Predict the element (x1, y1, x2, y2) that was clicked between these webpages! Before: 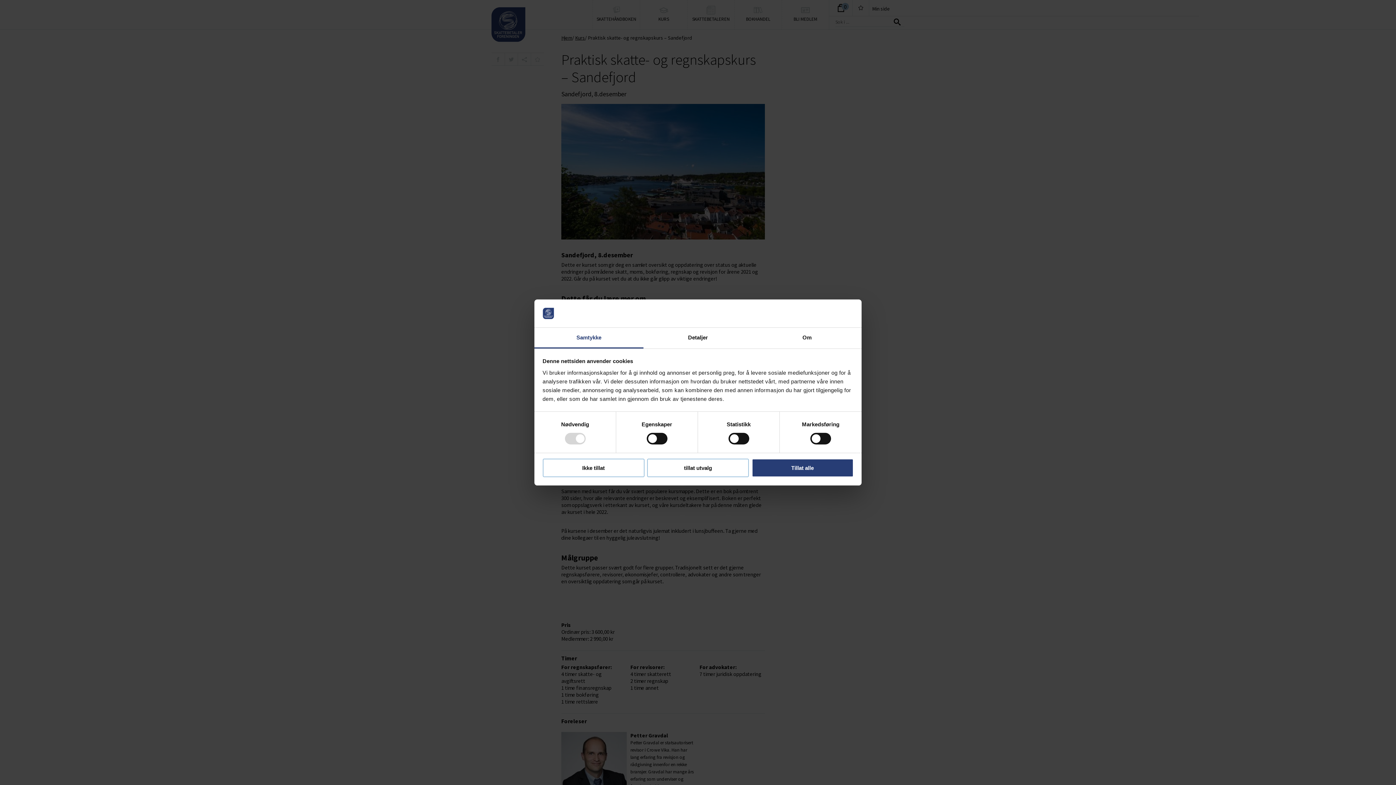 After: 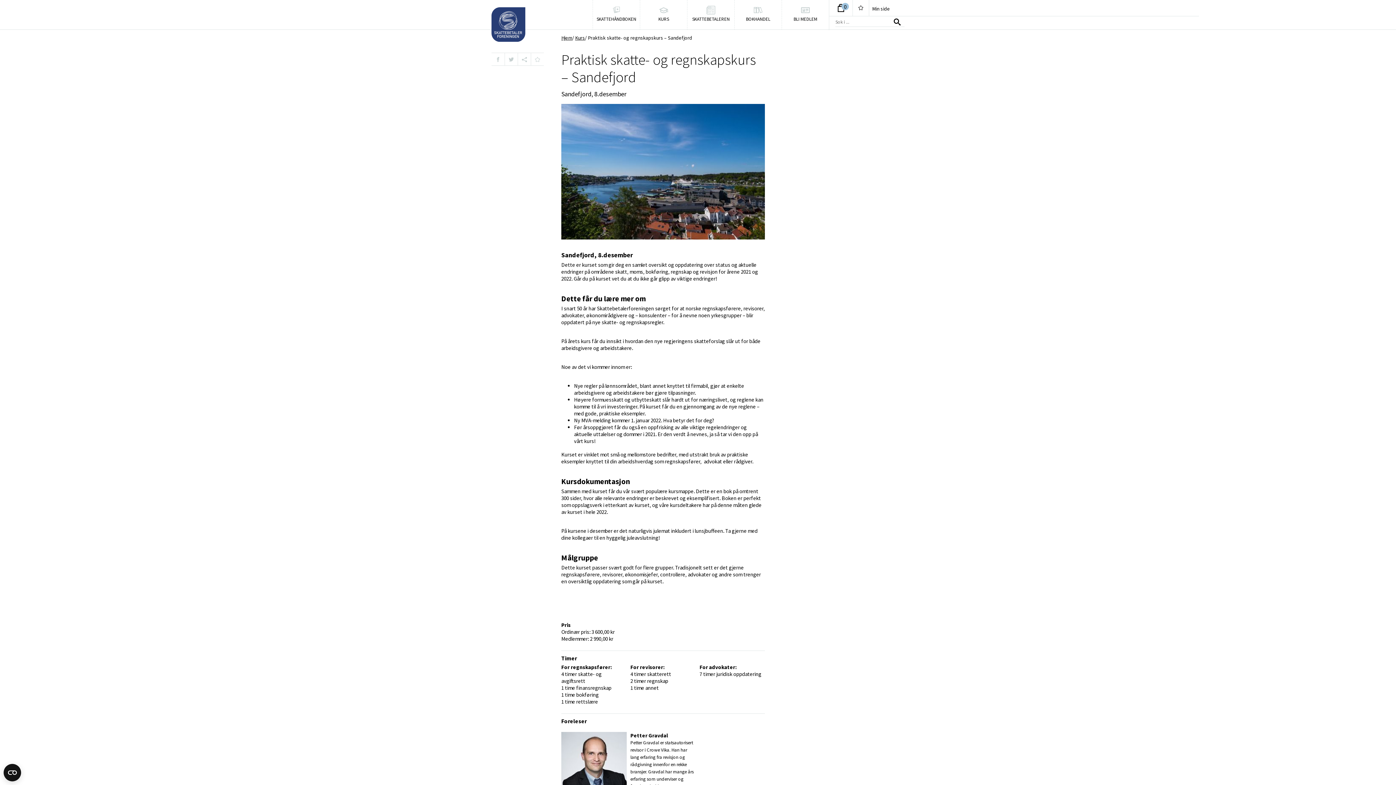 Action: label: Tillat alle bbox: (751, 458, 853, 477)